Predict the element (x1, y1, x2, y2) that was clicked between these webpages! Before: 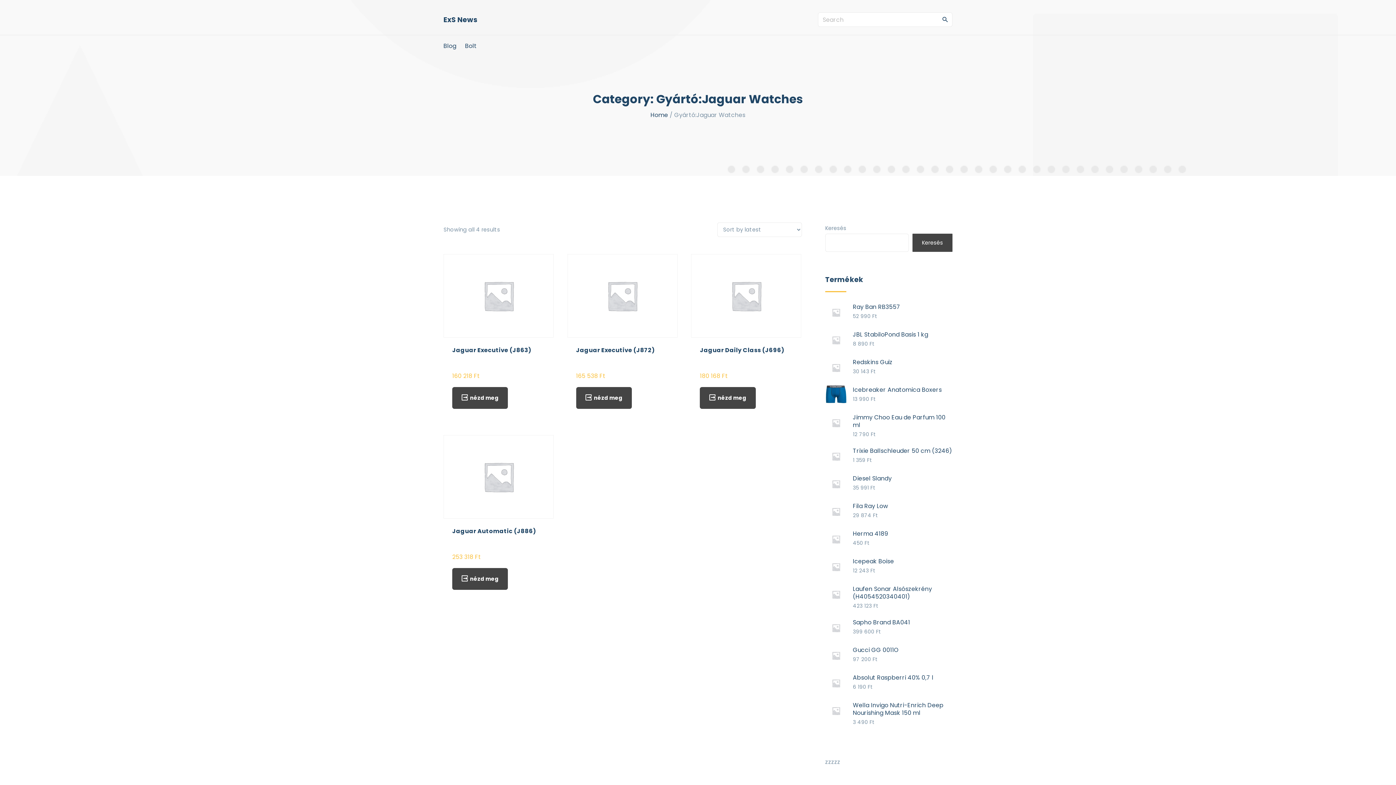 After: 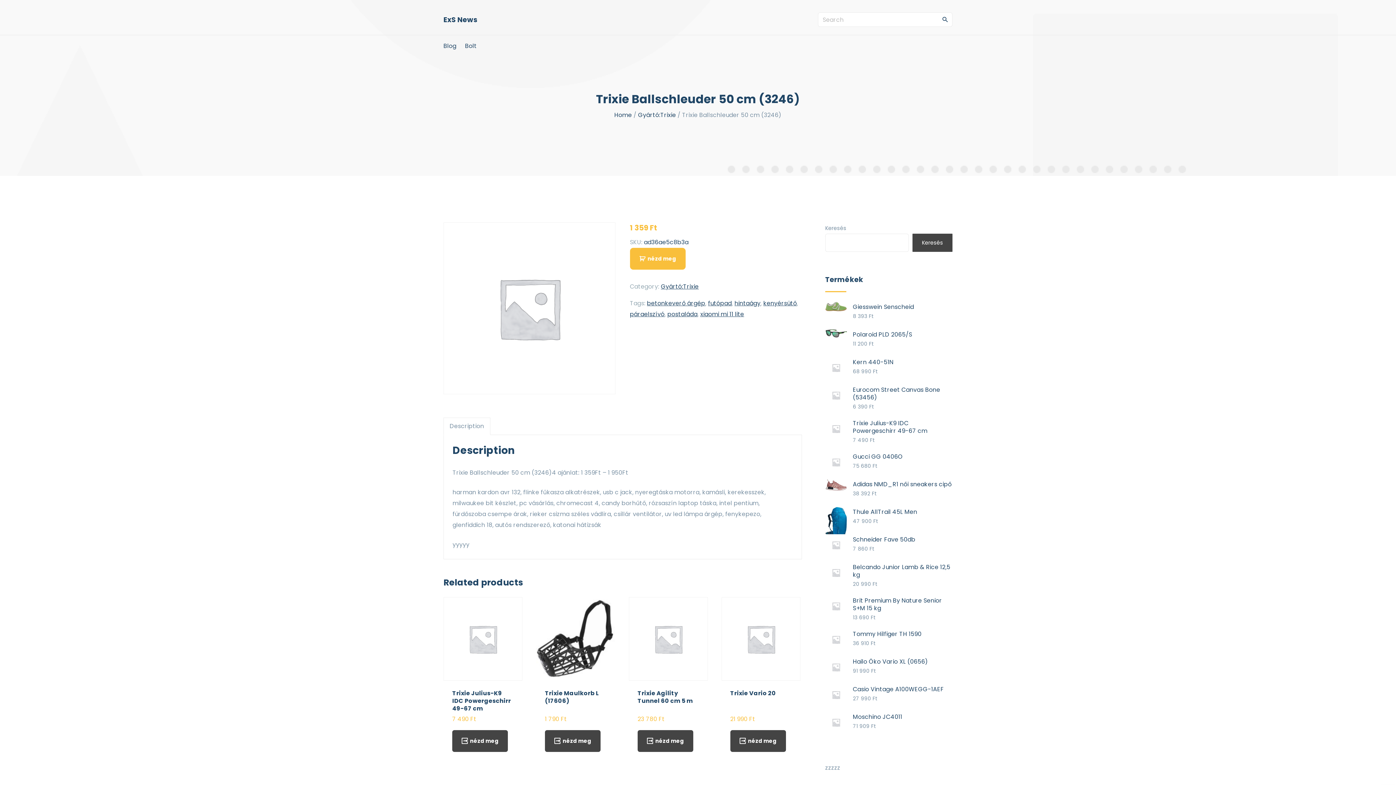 Action: bbox: (853, 447, 952, 454) label: Trixie Ballschleuder 50 cm (3246)